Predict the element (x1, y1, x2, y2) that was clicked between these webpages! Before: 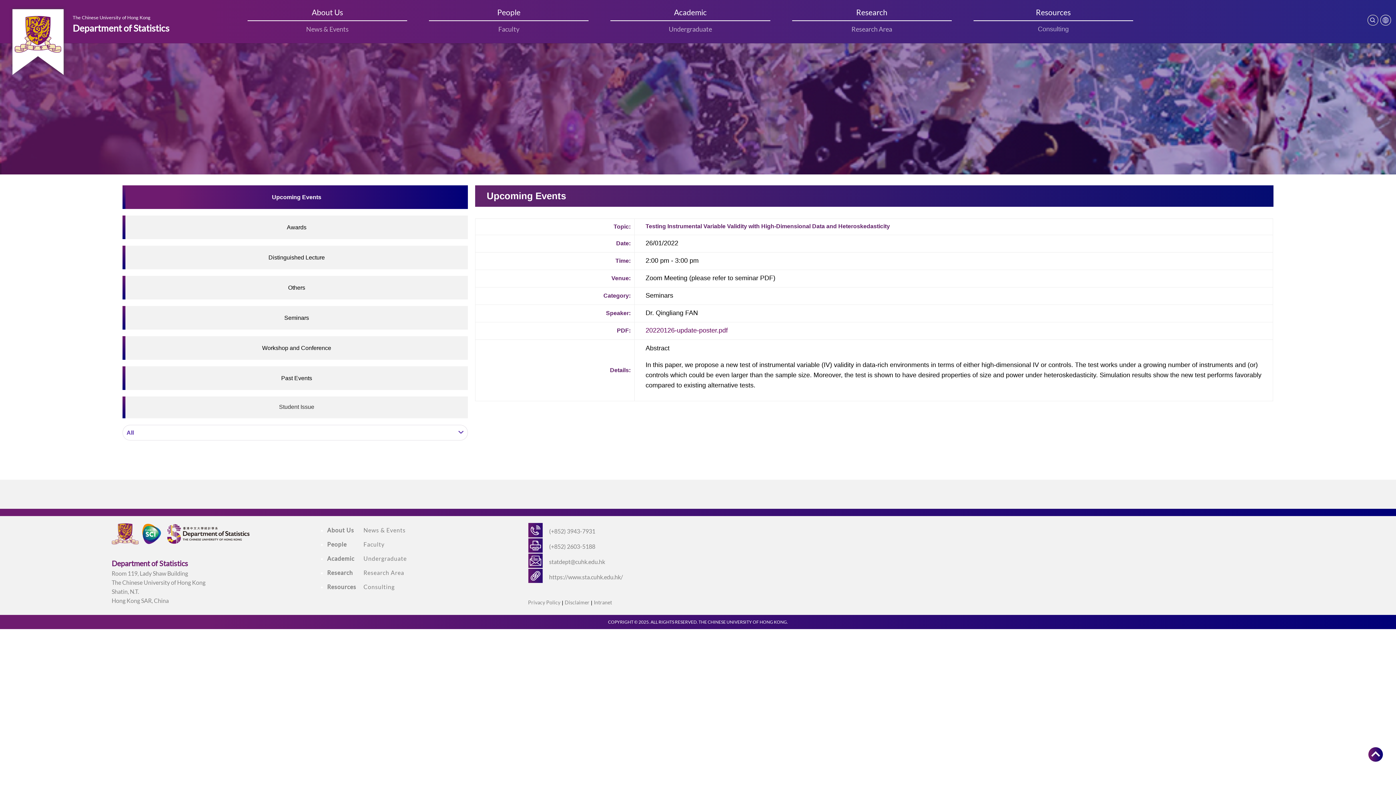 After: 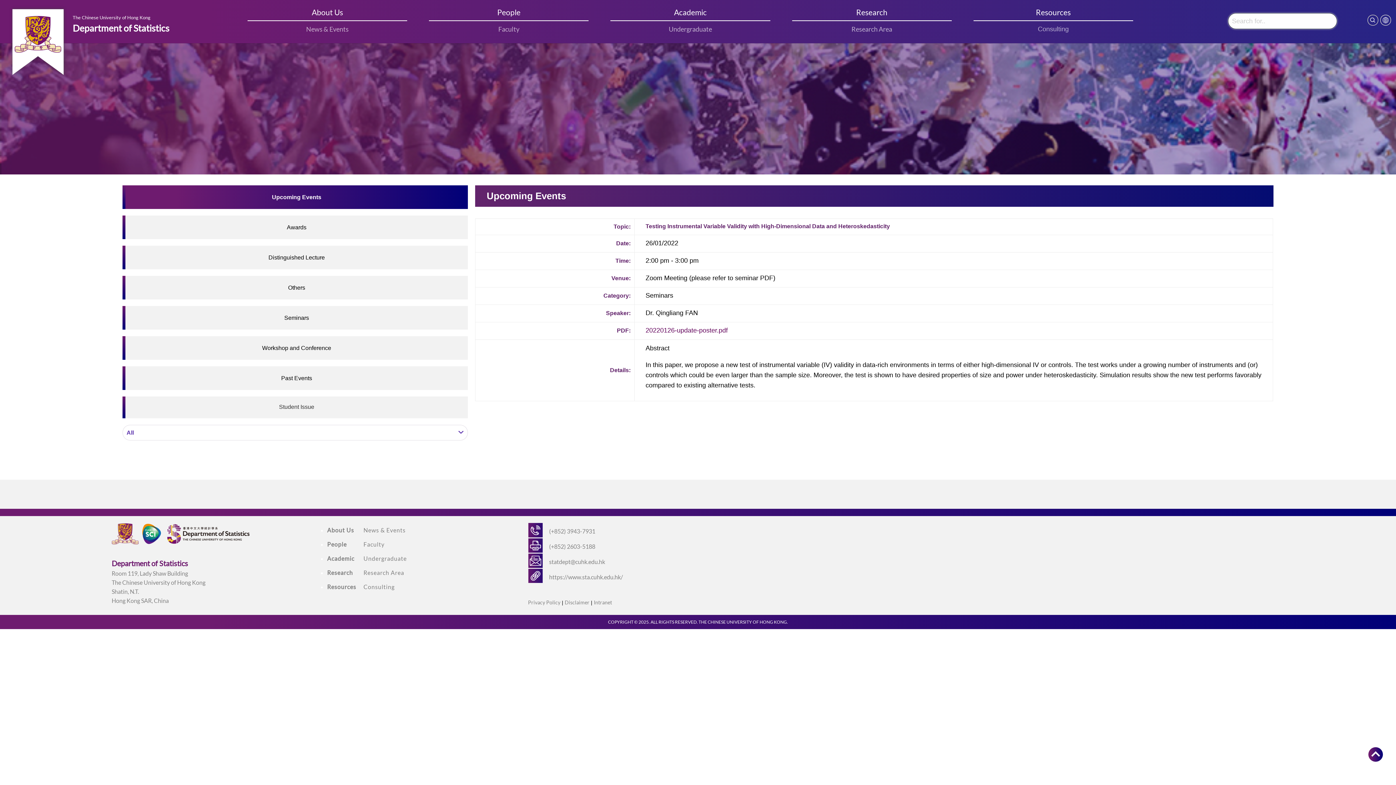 Action: bbox: (1368, 16, 1378, 23)